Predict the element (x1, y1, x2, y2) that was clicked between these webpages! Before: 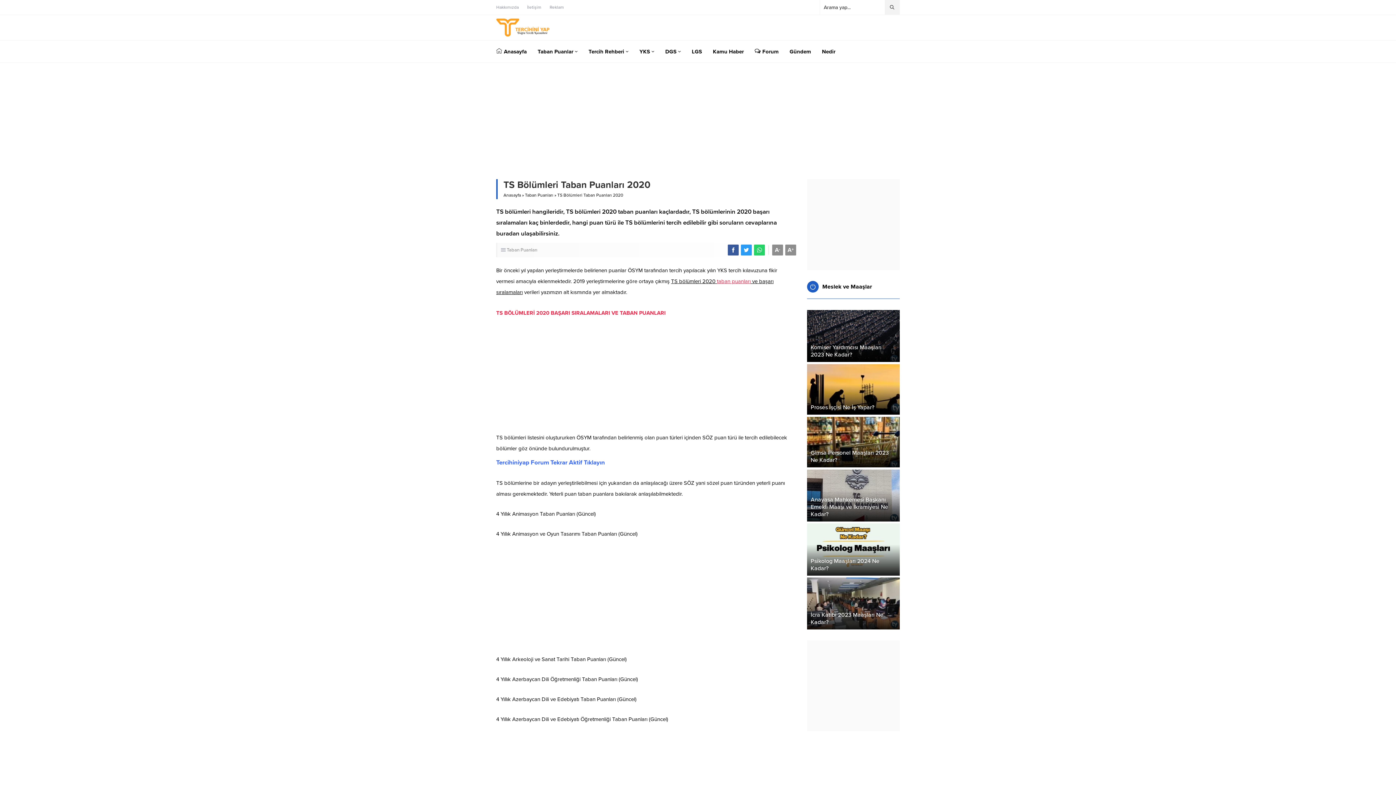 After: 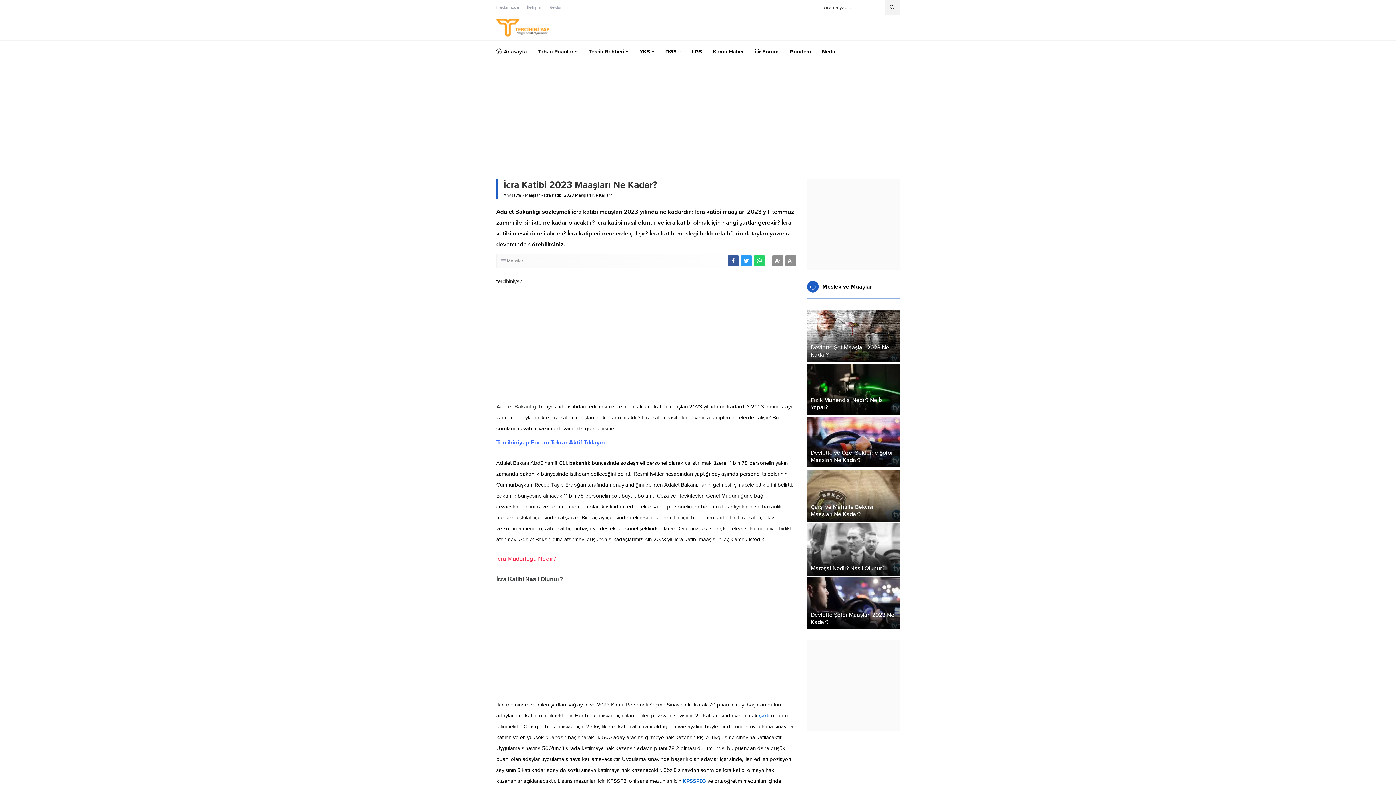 Action: bbox: (807, 577, 899, 629)